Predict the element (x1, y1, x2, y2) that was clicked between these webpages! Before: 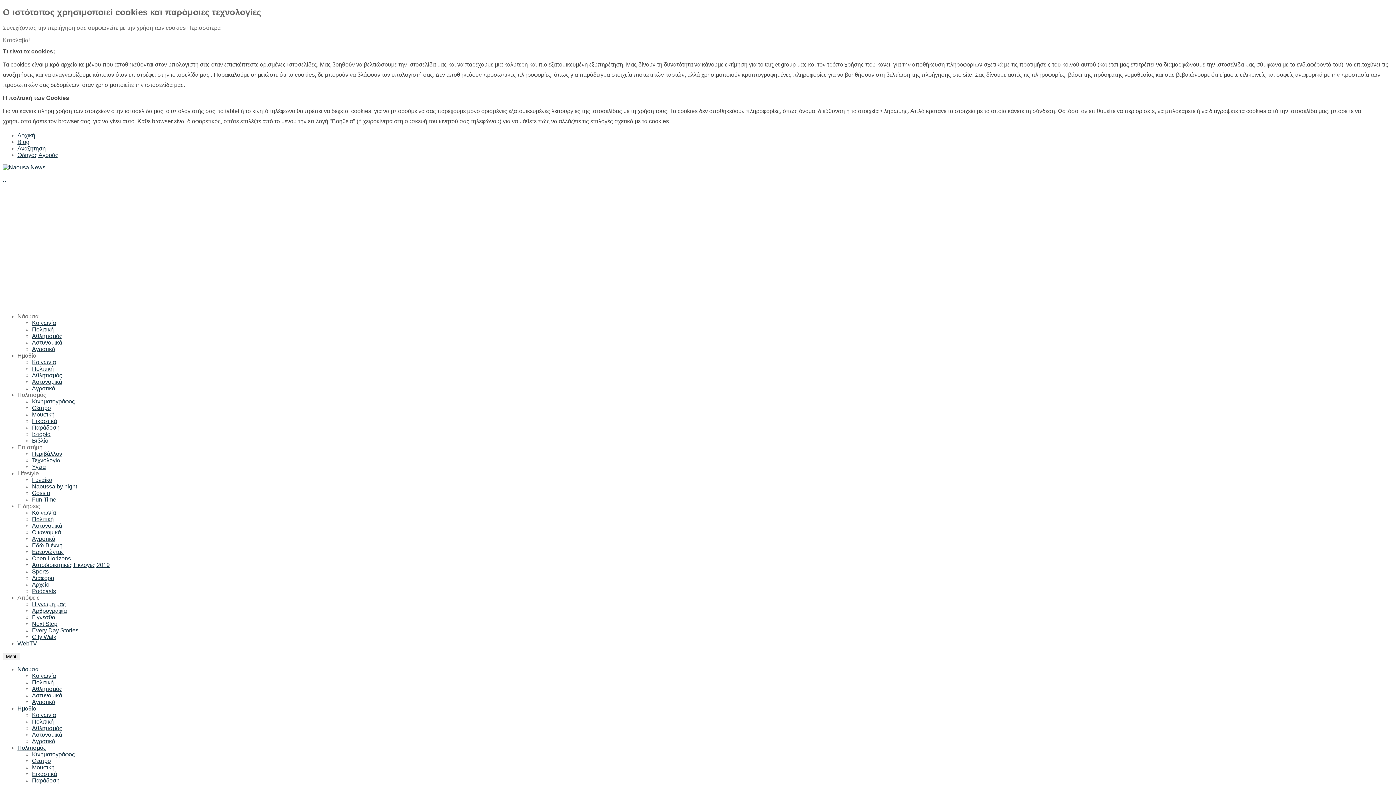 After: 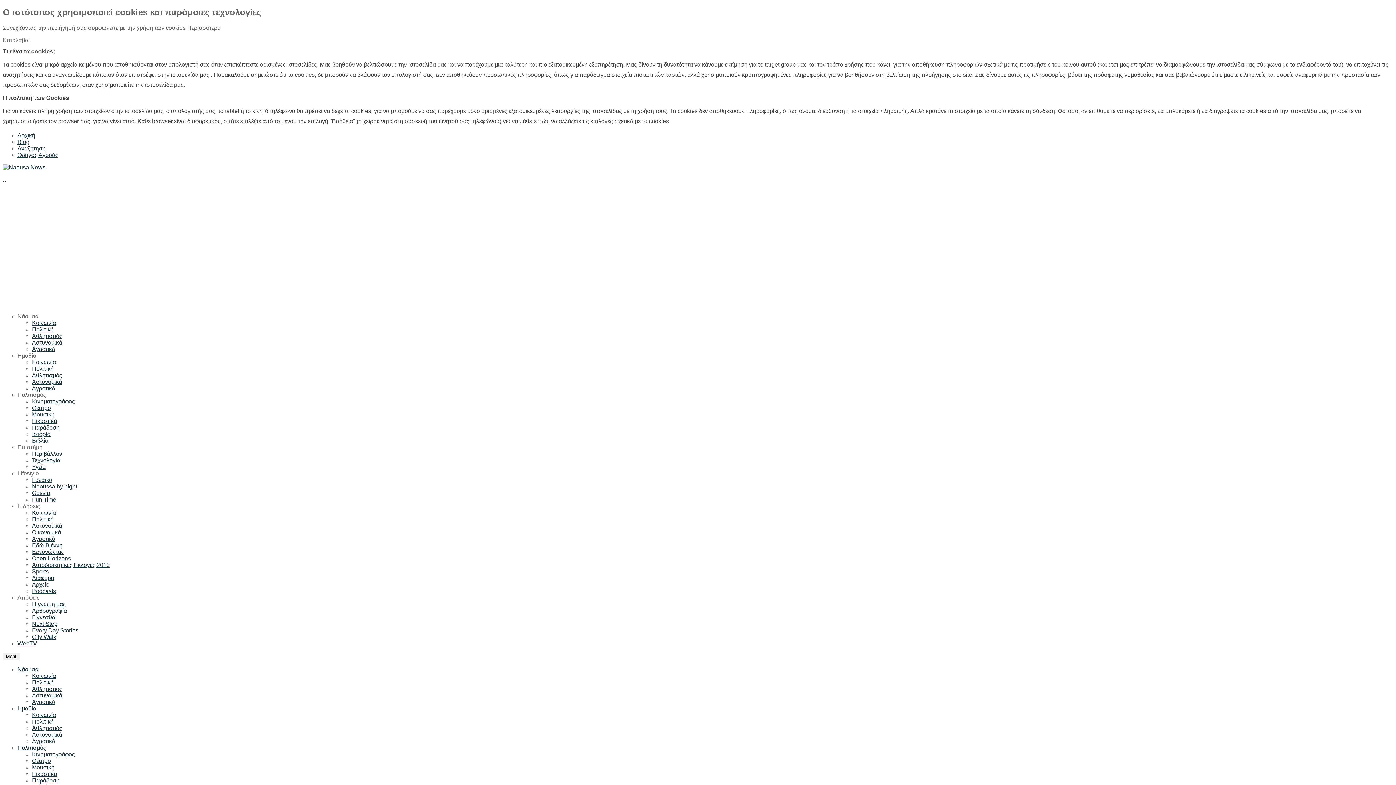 Action: bbox: (32, 359, 56, 365) label: Κοινωνία